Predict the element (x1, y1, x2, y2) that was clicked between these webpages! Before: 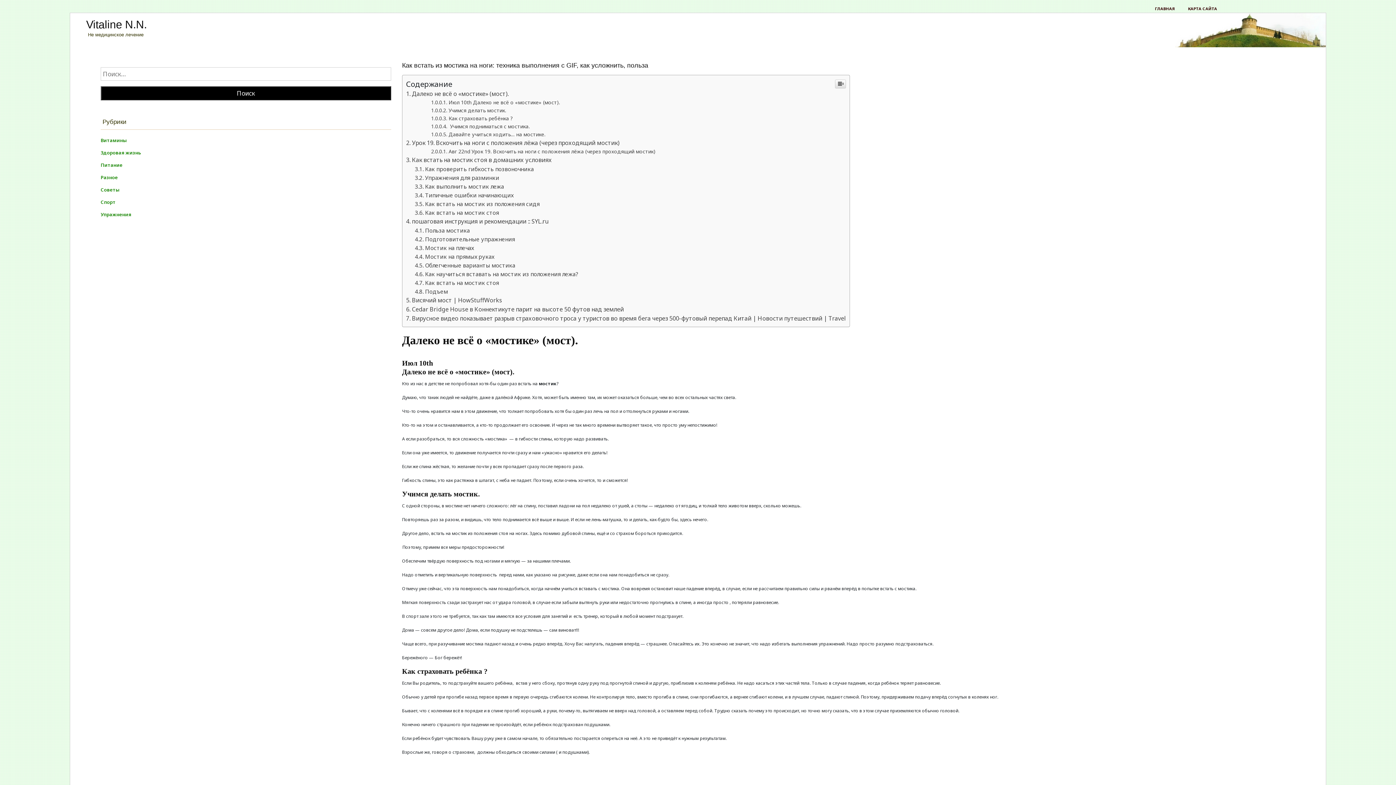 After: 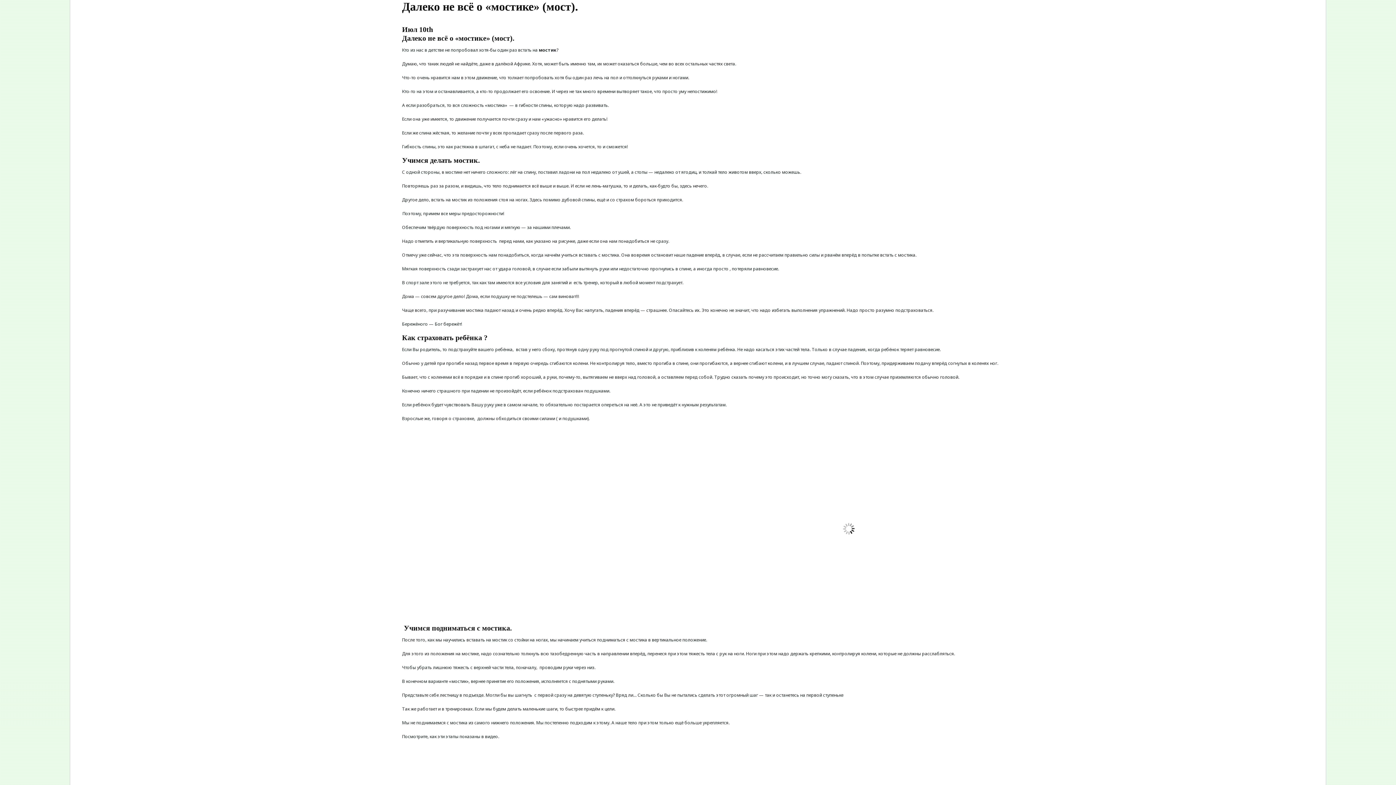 Action: label: Далеко не всё о «мостике» (мост). bbox: (406, 89, 508, 97)